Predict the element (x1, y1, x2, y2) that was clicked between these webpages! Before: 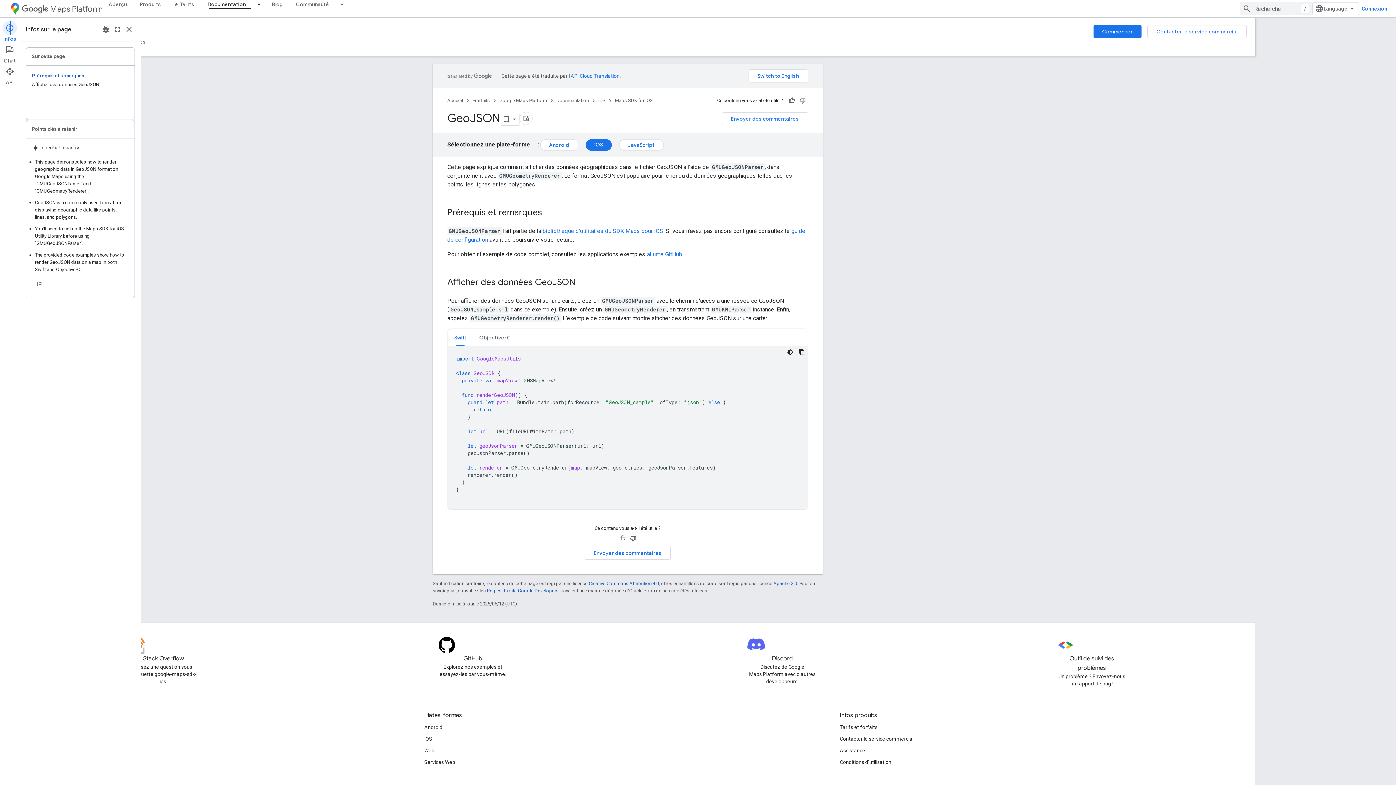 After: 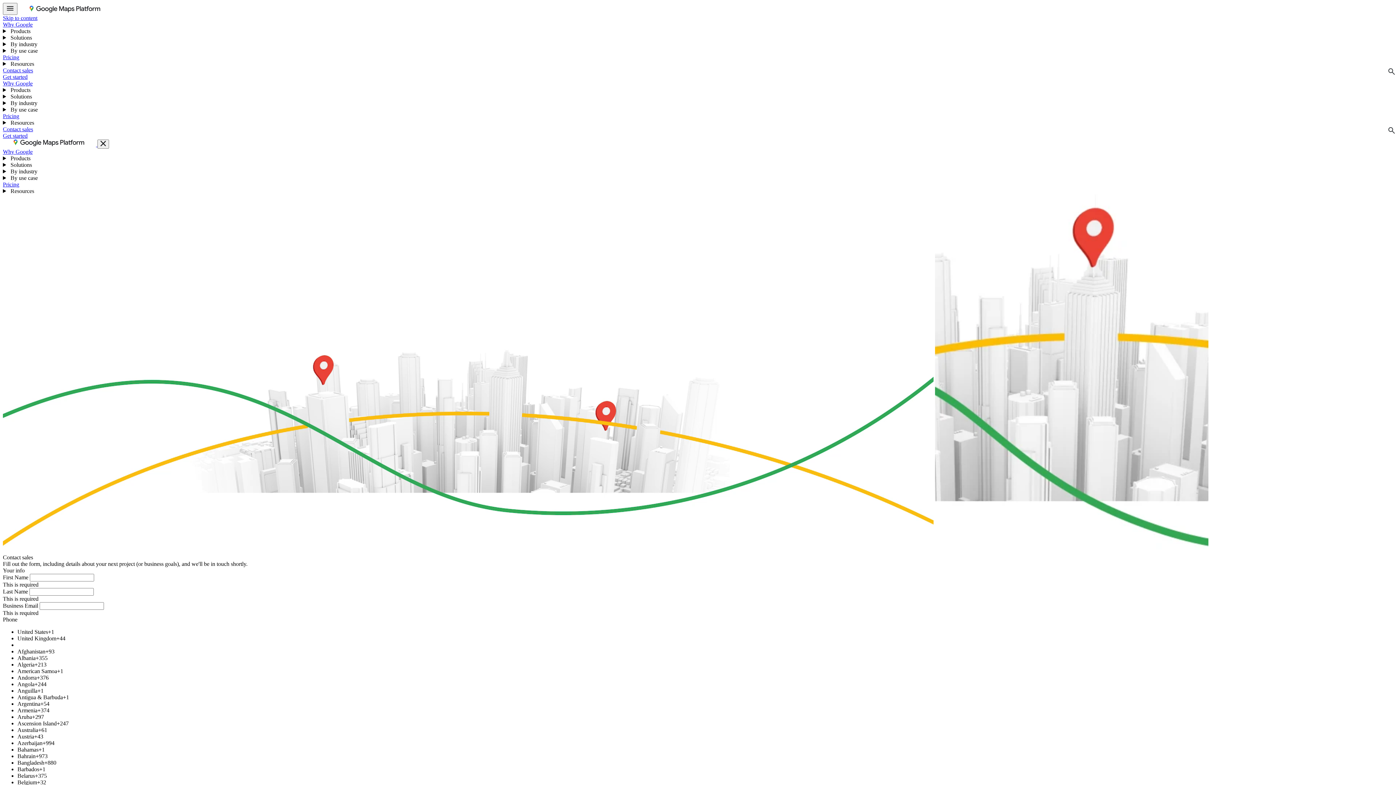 Action: label: Contacter le service commercial bbox: (840, 733, 913, 745)